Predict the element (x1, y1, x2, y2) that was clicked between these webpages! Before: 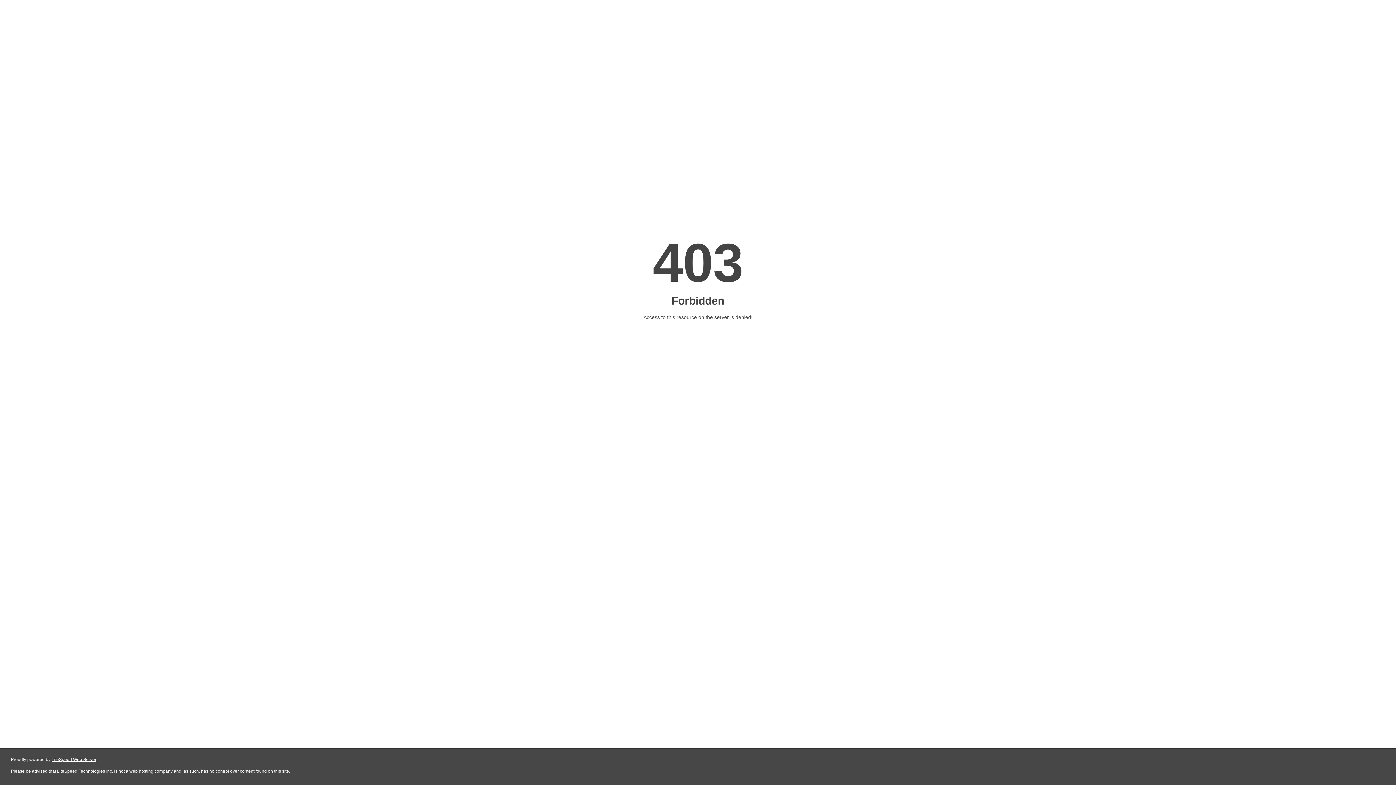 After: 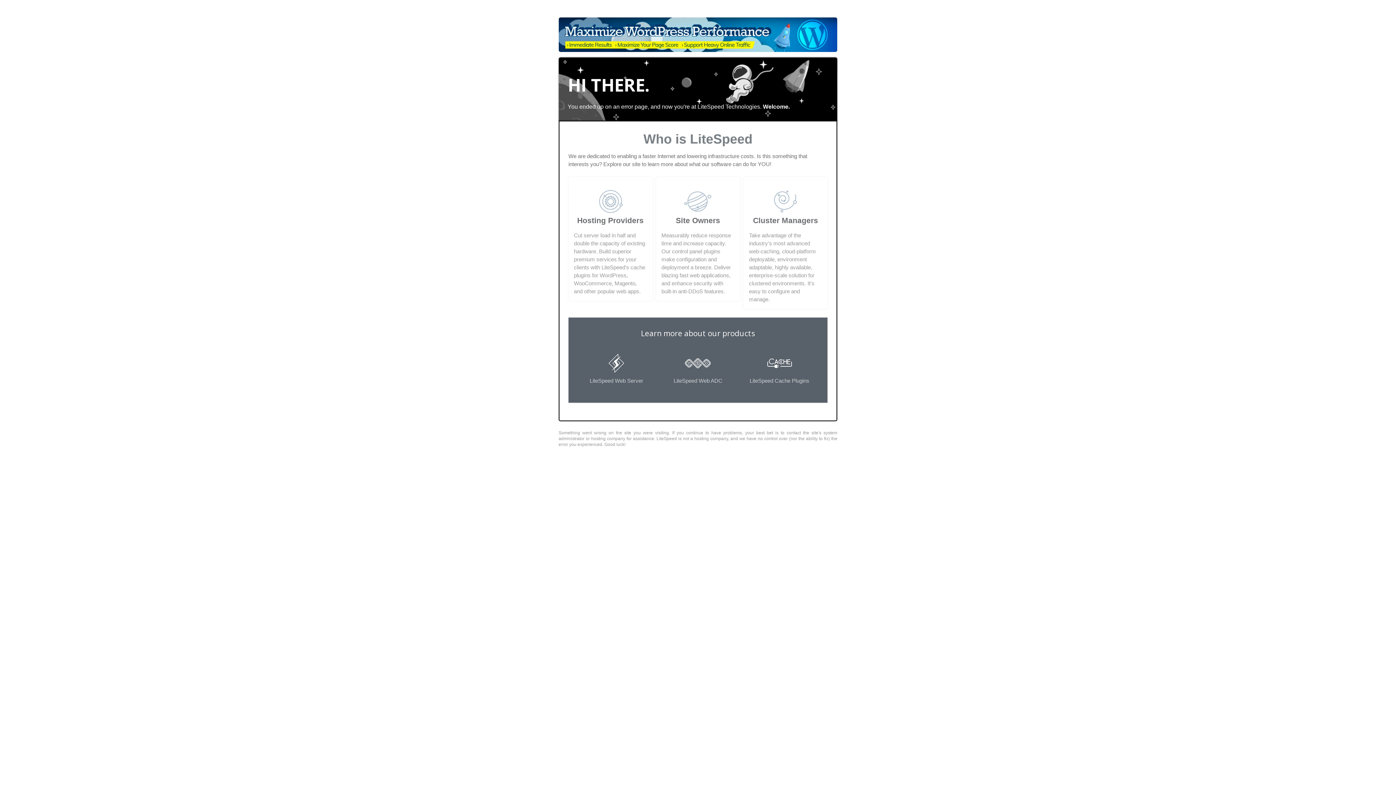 Action: label: LiteSpeed Web Server bbox: (51, 757, 96, 762)